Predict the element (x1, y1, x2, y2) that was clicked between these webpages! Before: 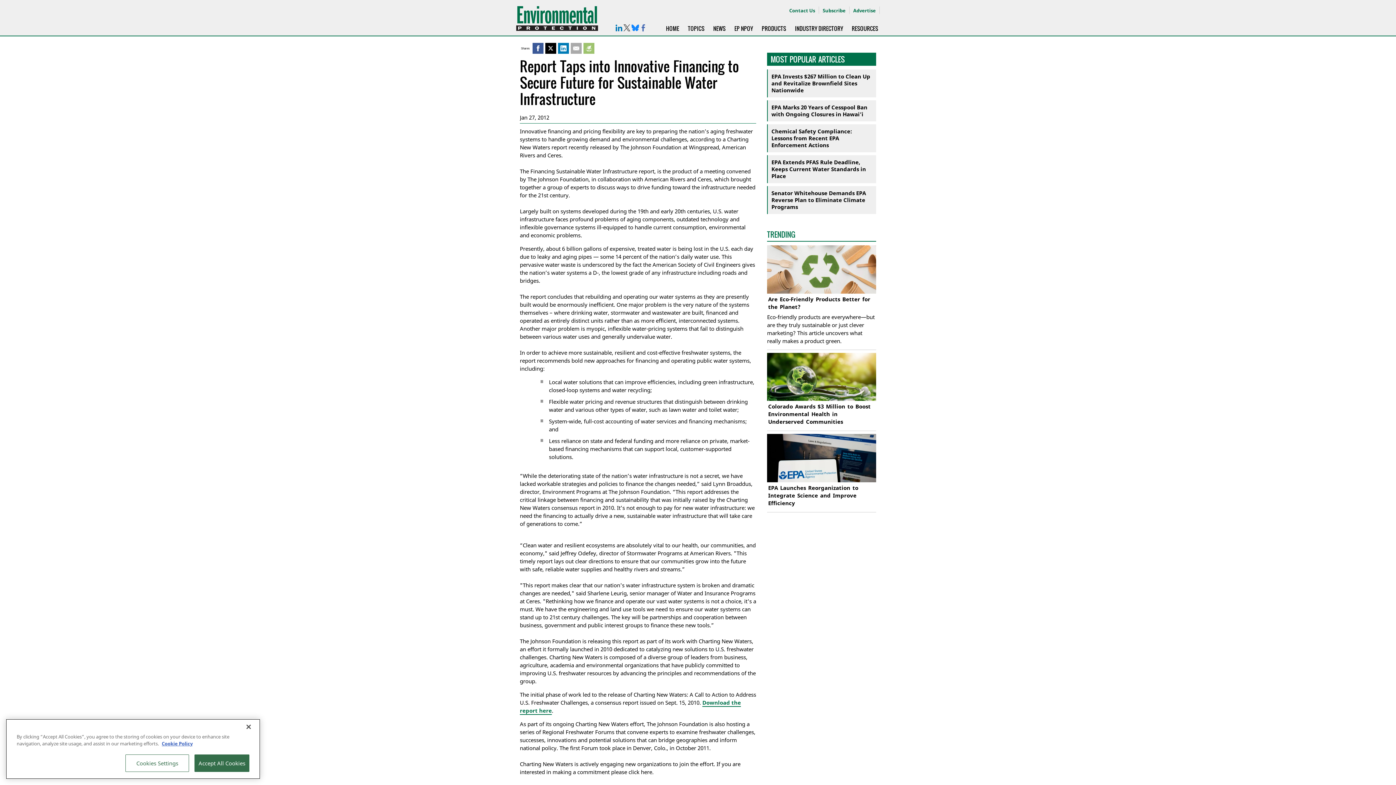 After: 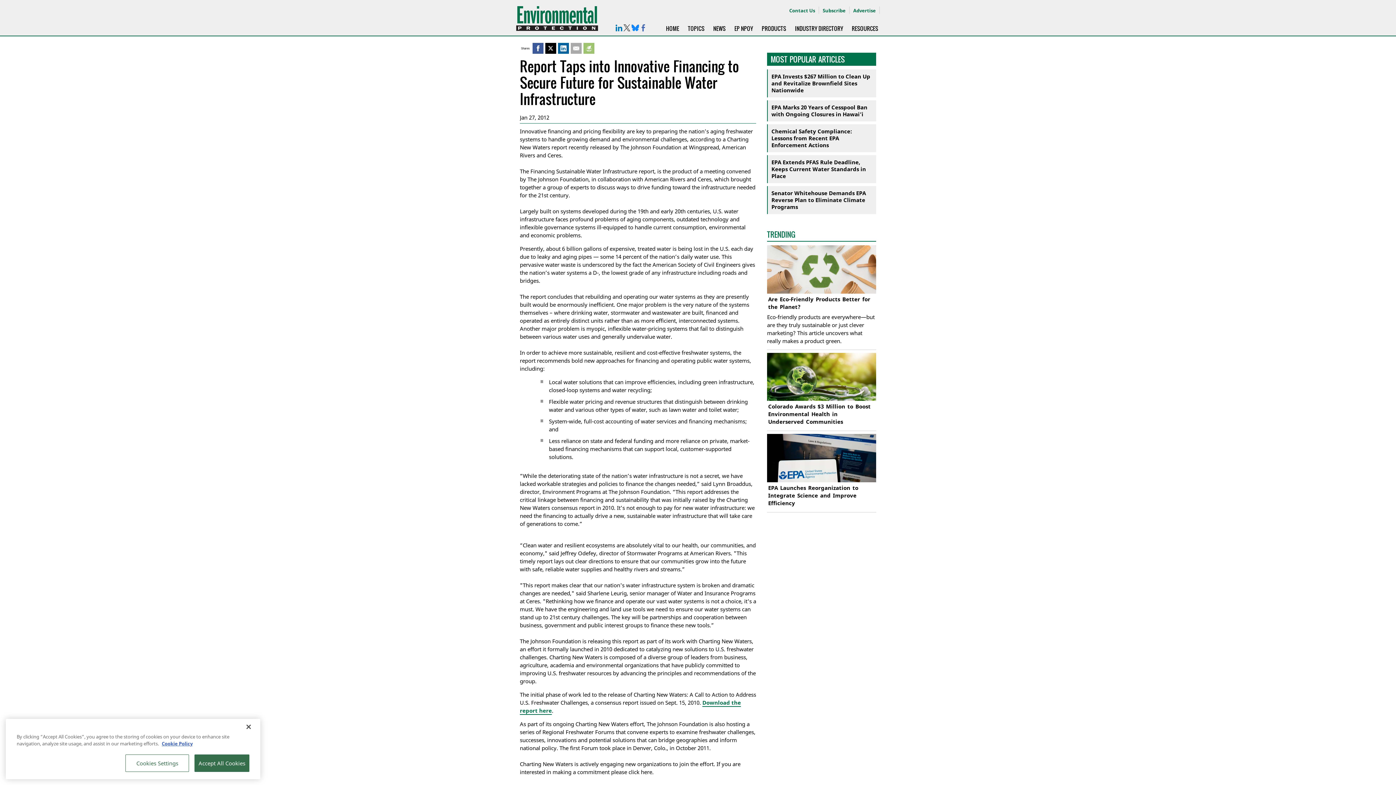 Action: bbox: (558, 42, 569, 53)